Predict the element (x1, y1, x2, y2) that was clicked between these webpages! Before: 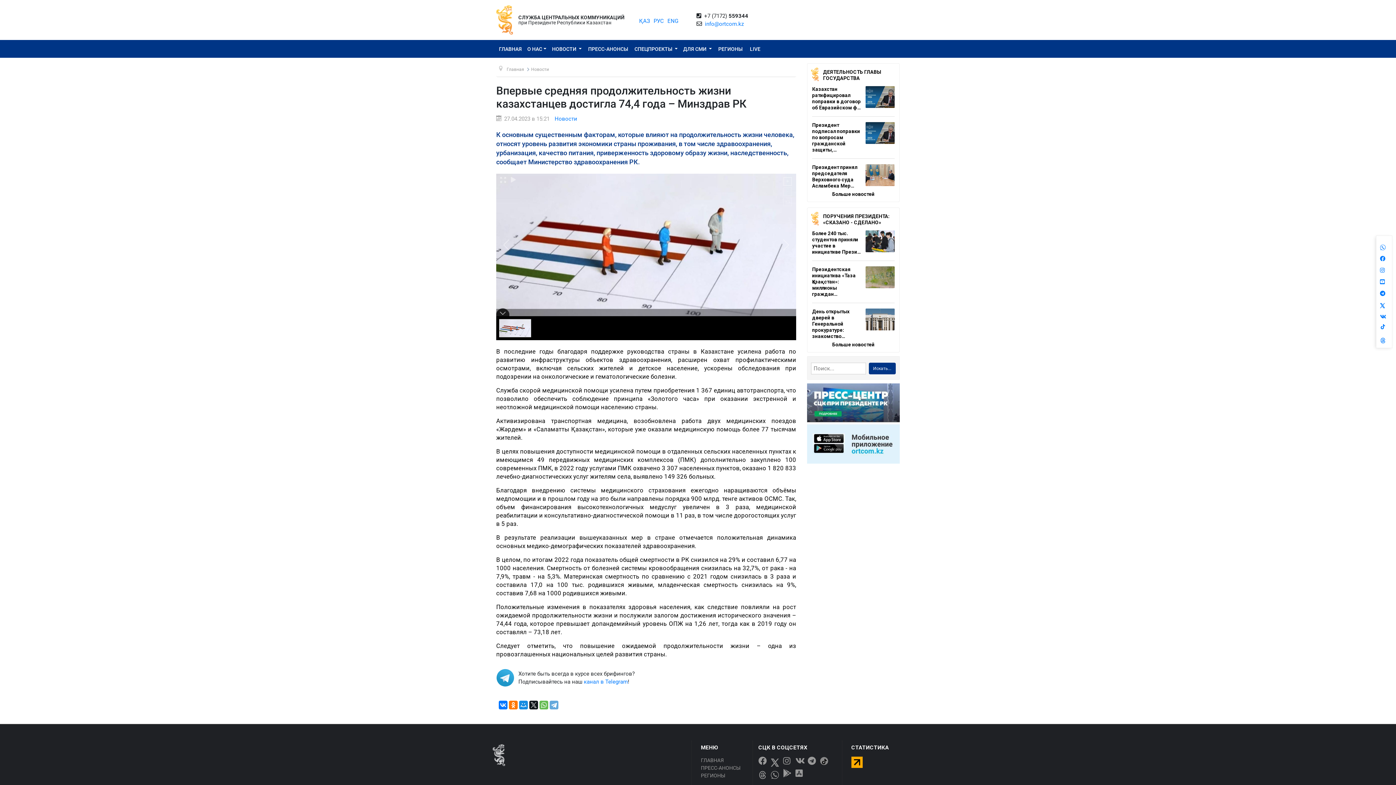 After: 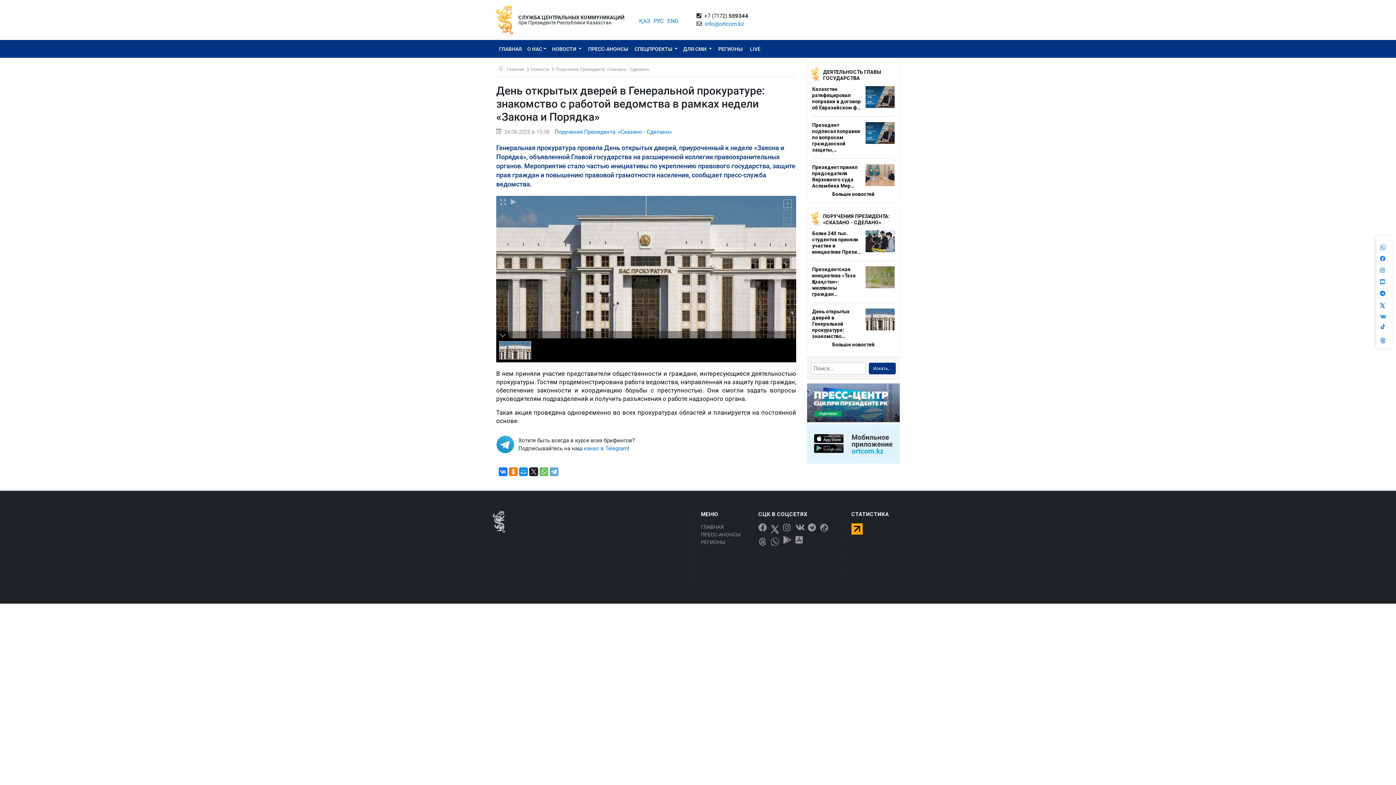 Action: label: День открытых дверей в Генеральной прокуратуре: знакомство… bbox: (812, 308, 849, 339)